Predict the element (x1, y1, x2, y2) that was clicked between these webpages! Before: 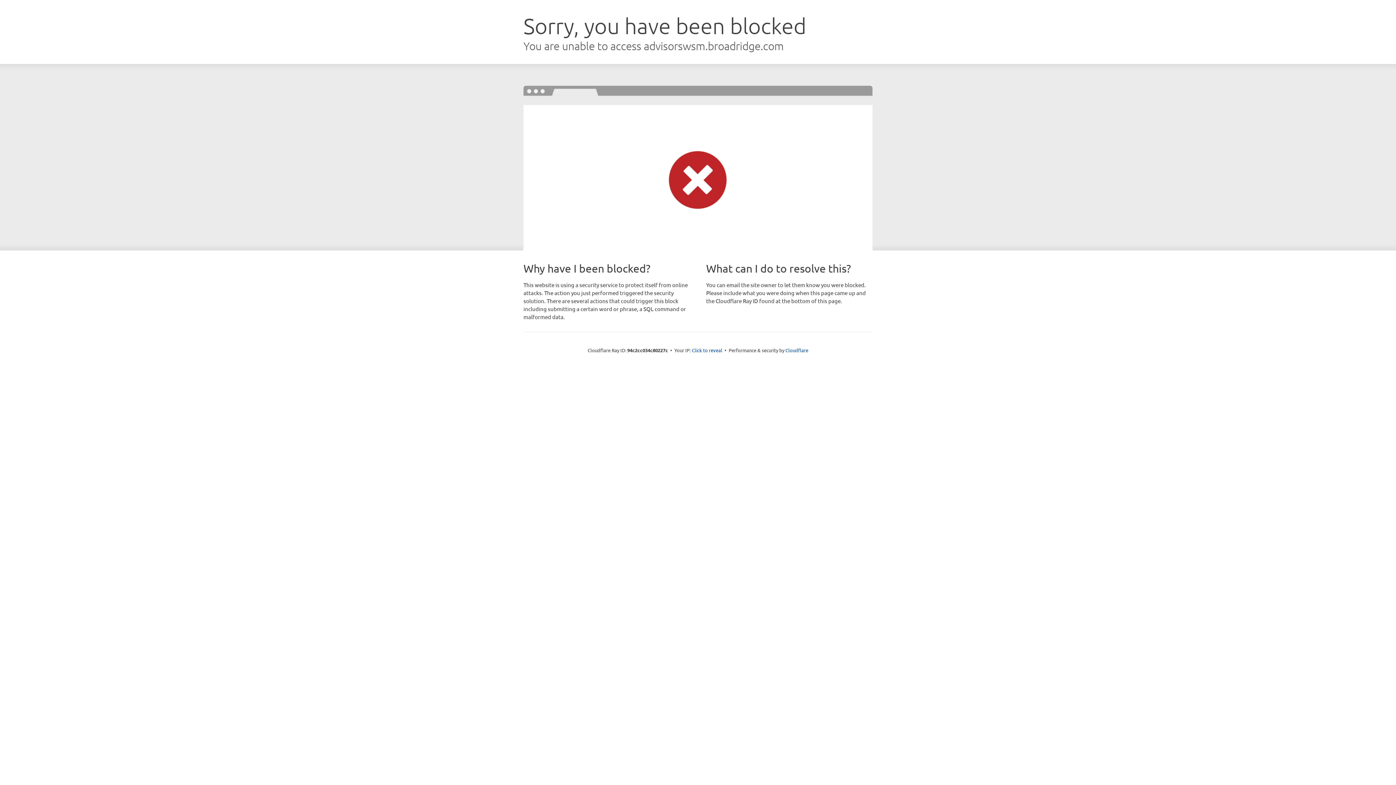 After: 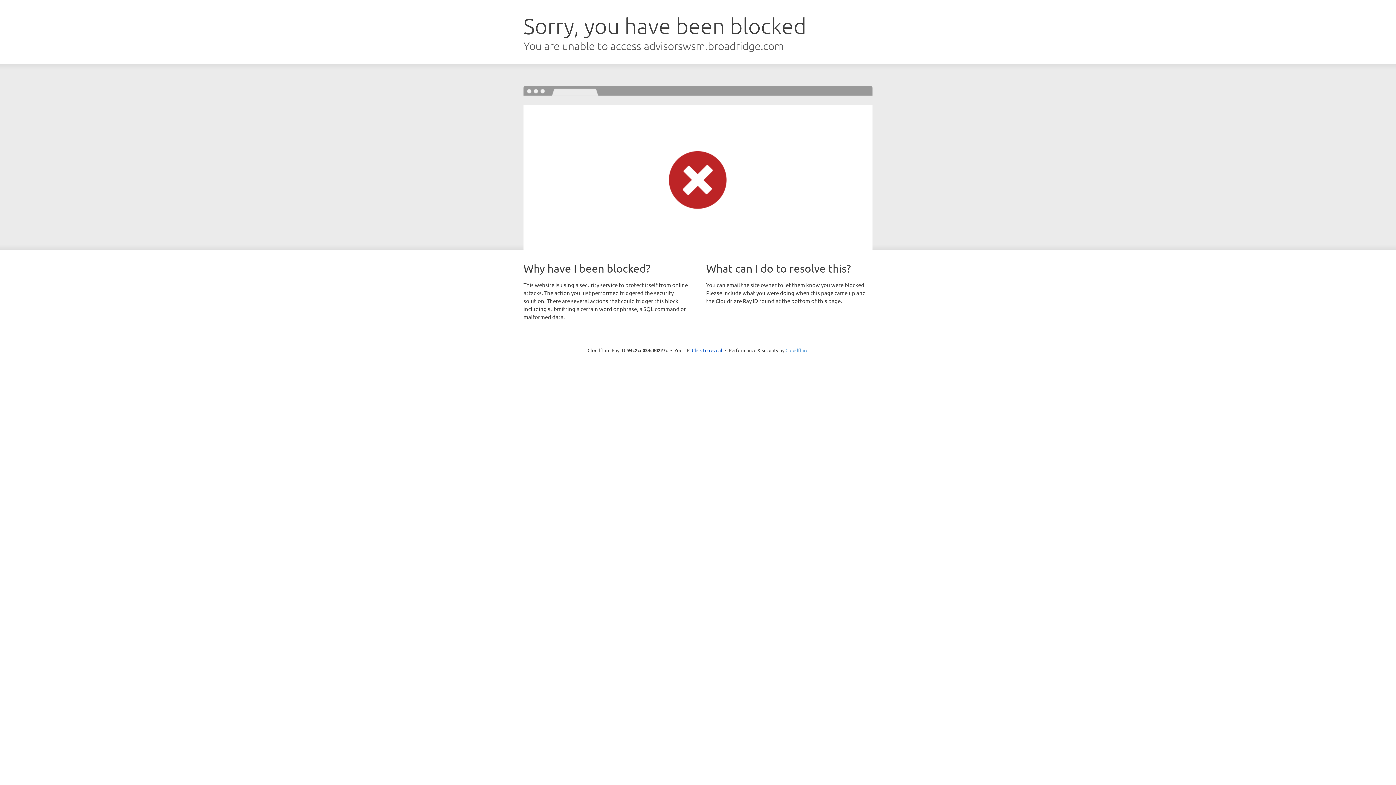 Action: label: Cloudflare bbox: (785, 347, 808, 353)